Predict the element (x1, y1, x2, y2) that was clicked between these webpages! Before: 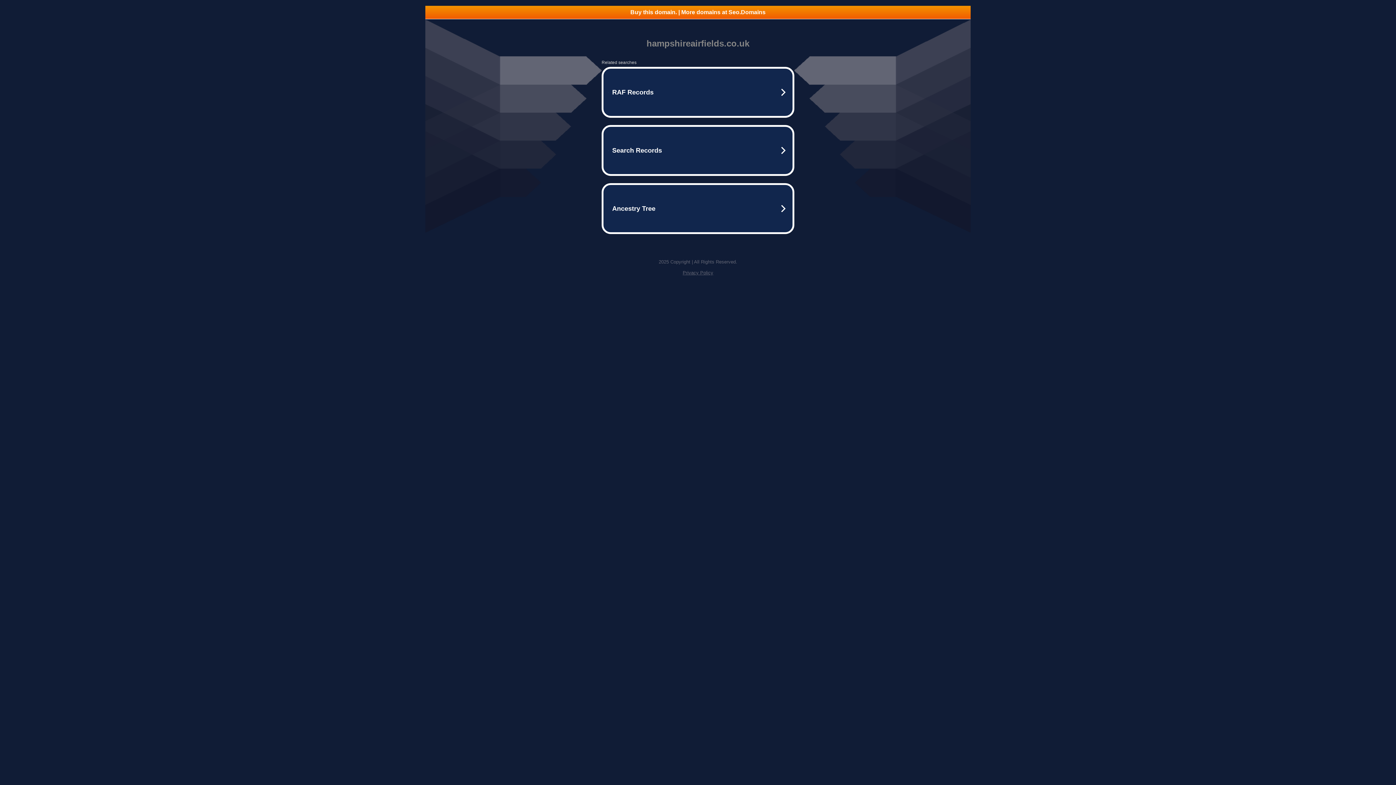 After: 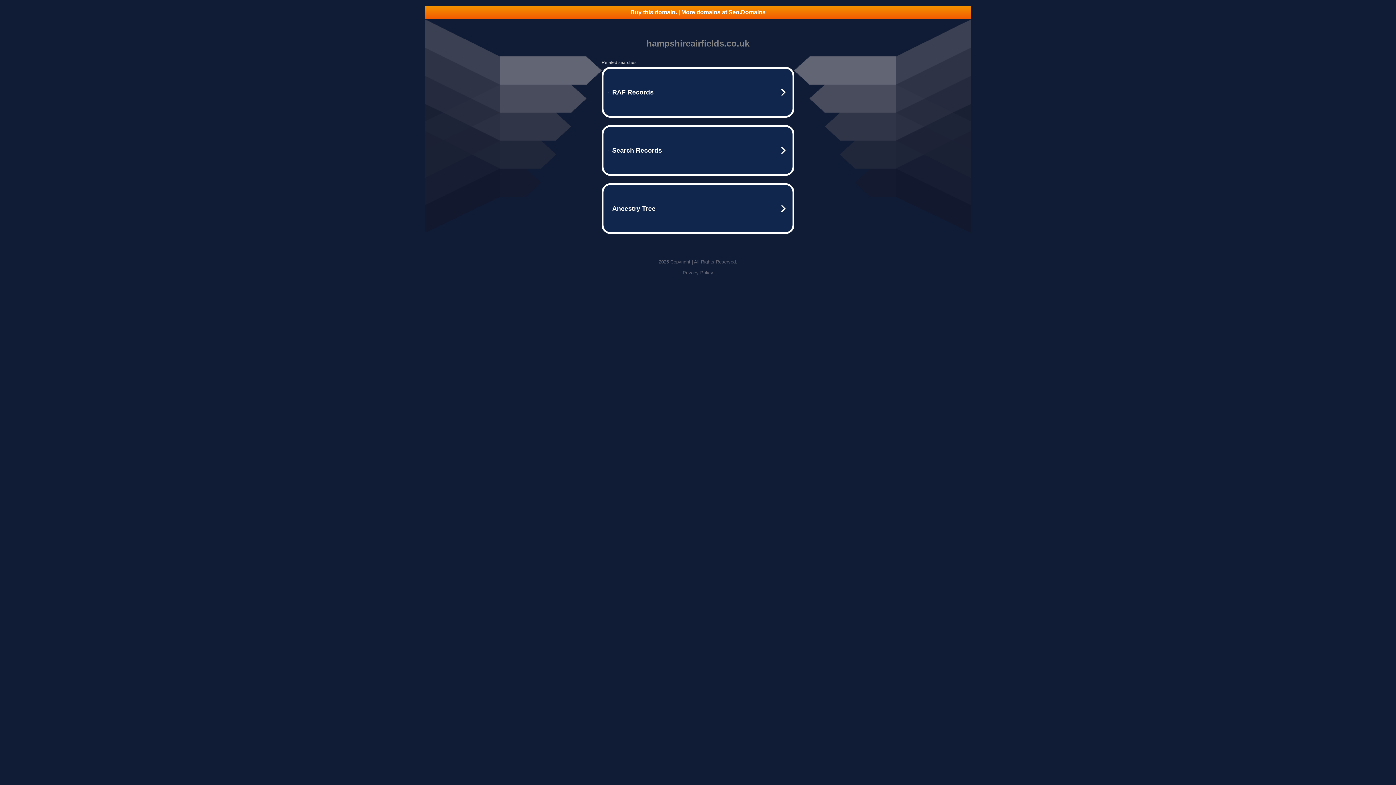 Action: bbox: (425, 5, 970, 18) label: Buy this domain. | More domains at Seo.Domains